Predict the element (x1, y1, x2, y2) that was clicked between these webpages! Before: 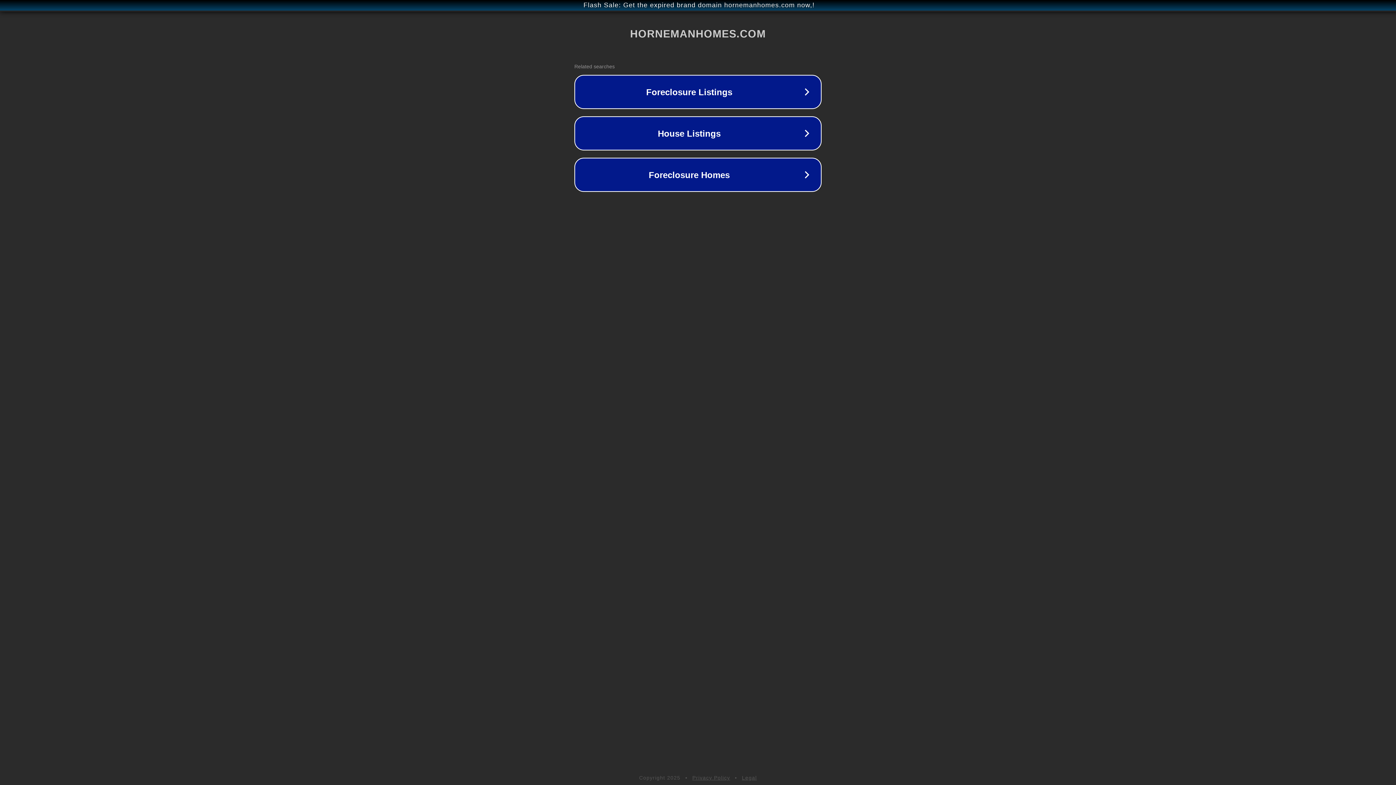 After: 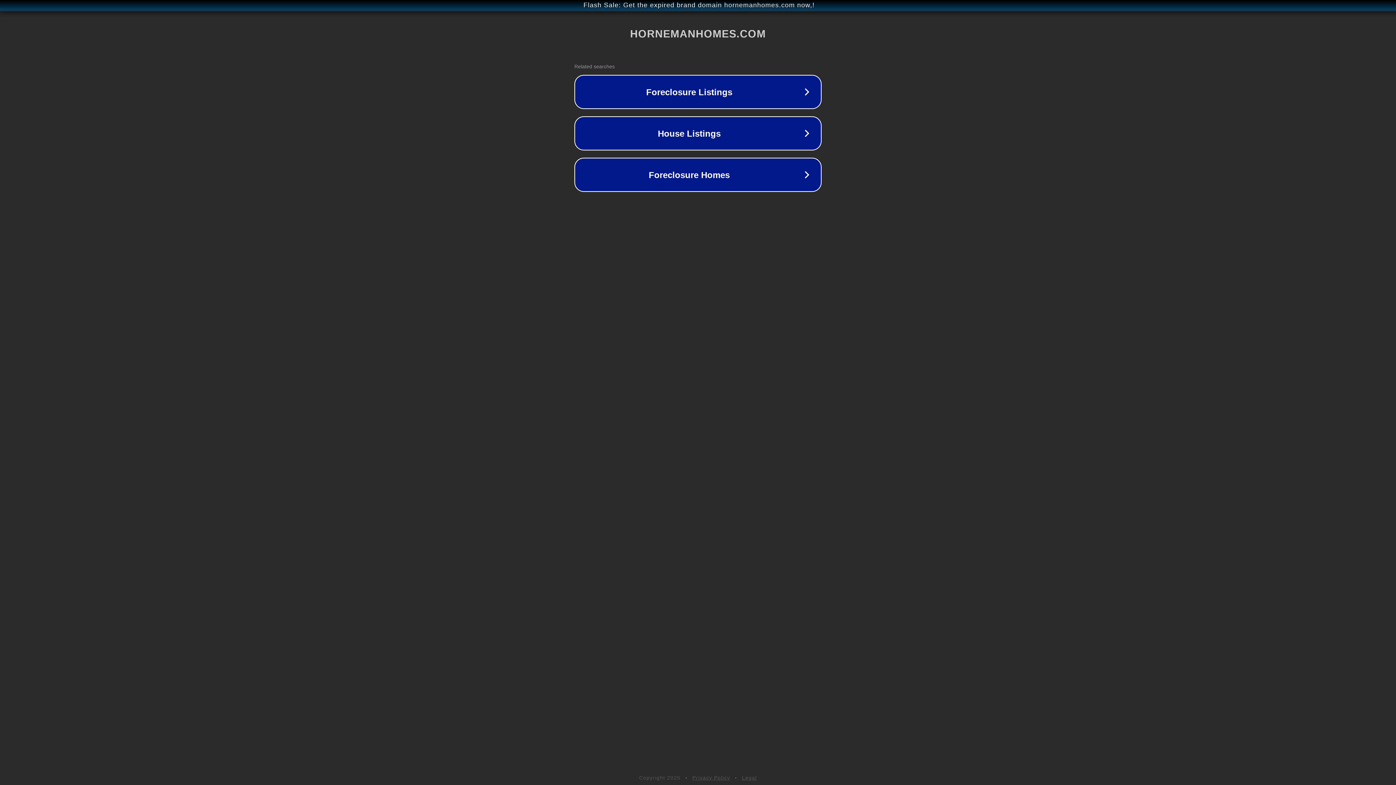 Action: bbox: (692, 775, 730, 781) label: Privacy Policy